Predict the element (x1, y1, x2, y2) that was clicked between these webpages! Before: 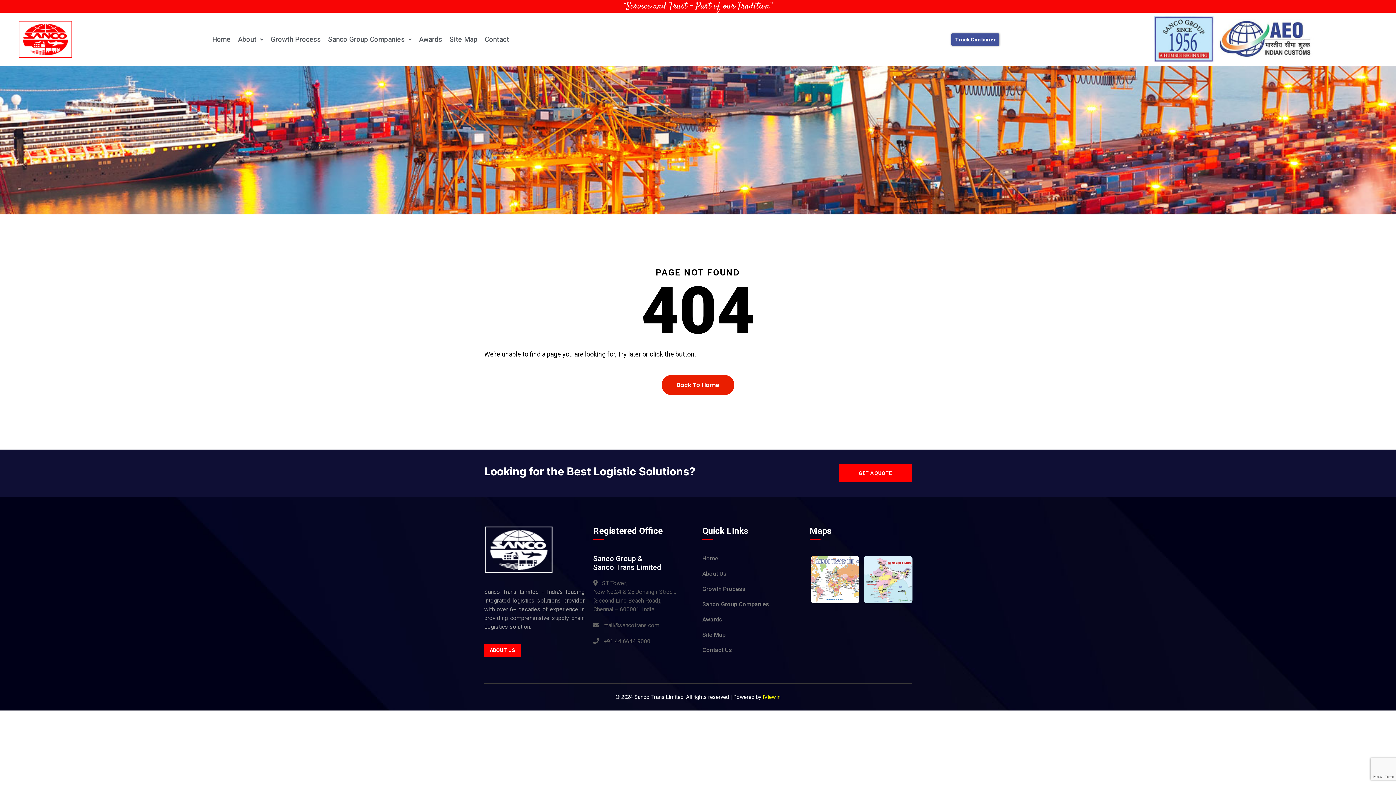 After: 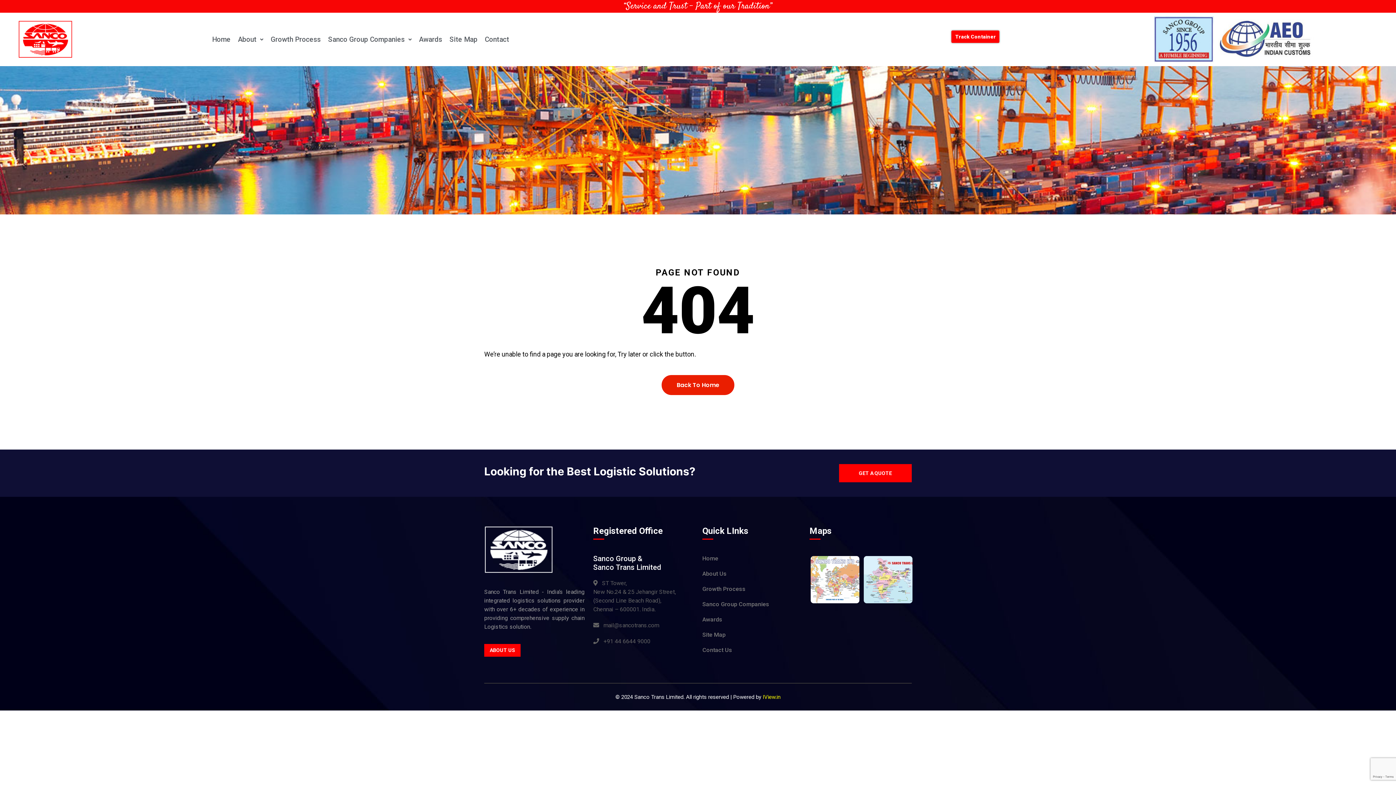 Action: bbox: (951, 33, 999, 45) label: Track Container